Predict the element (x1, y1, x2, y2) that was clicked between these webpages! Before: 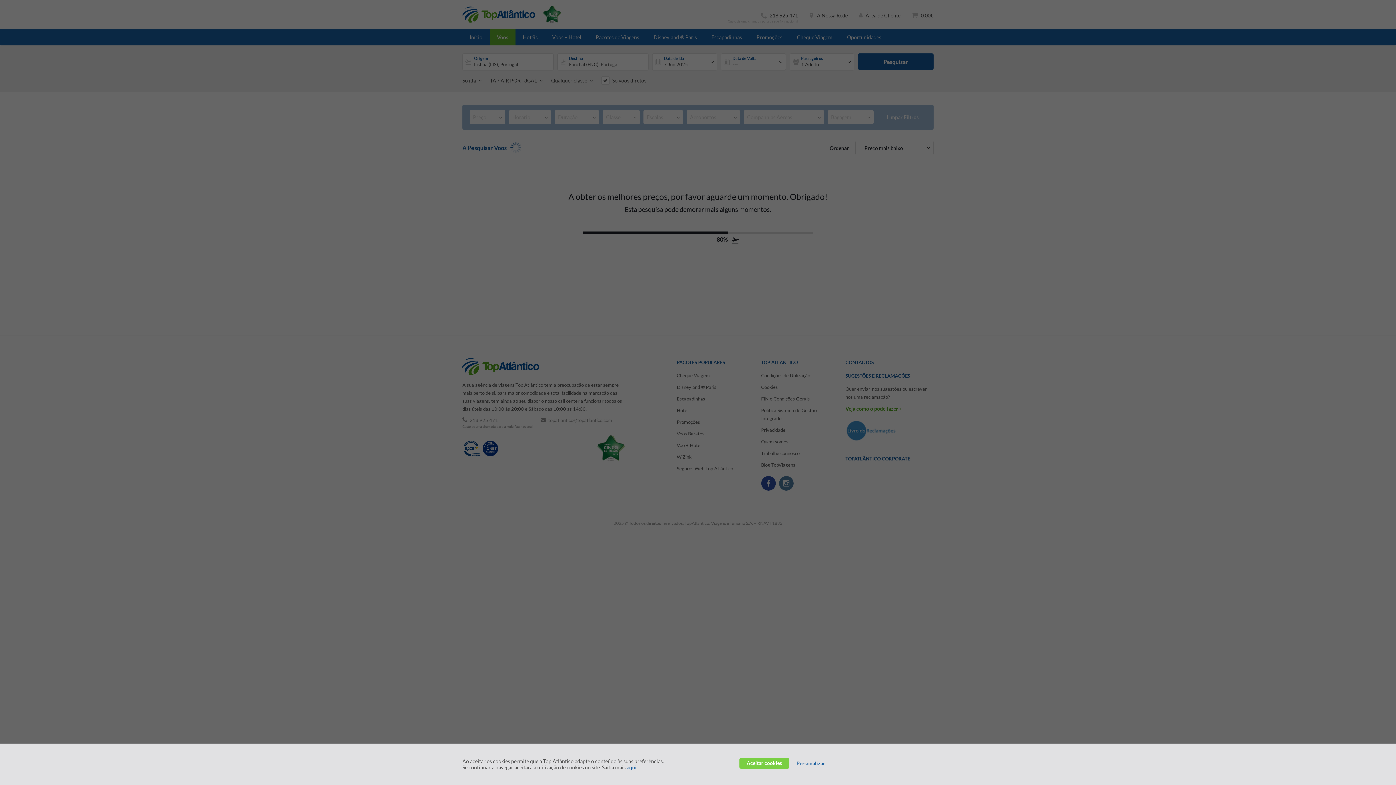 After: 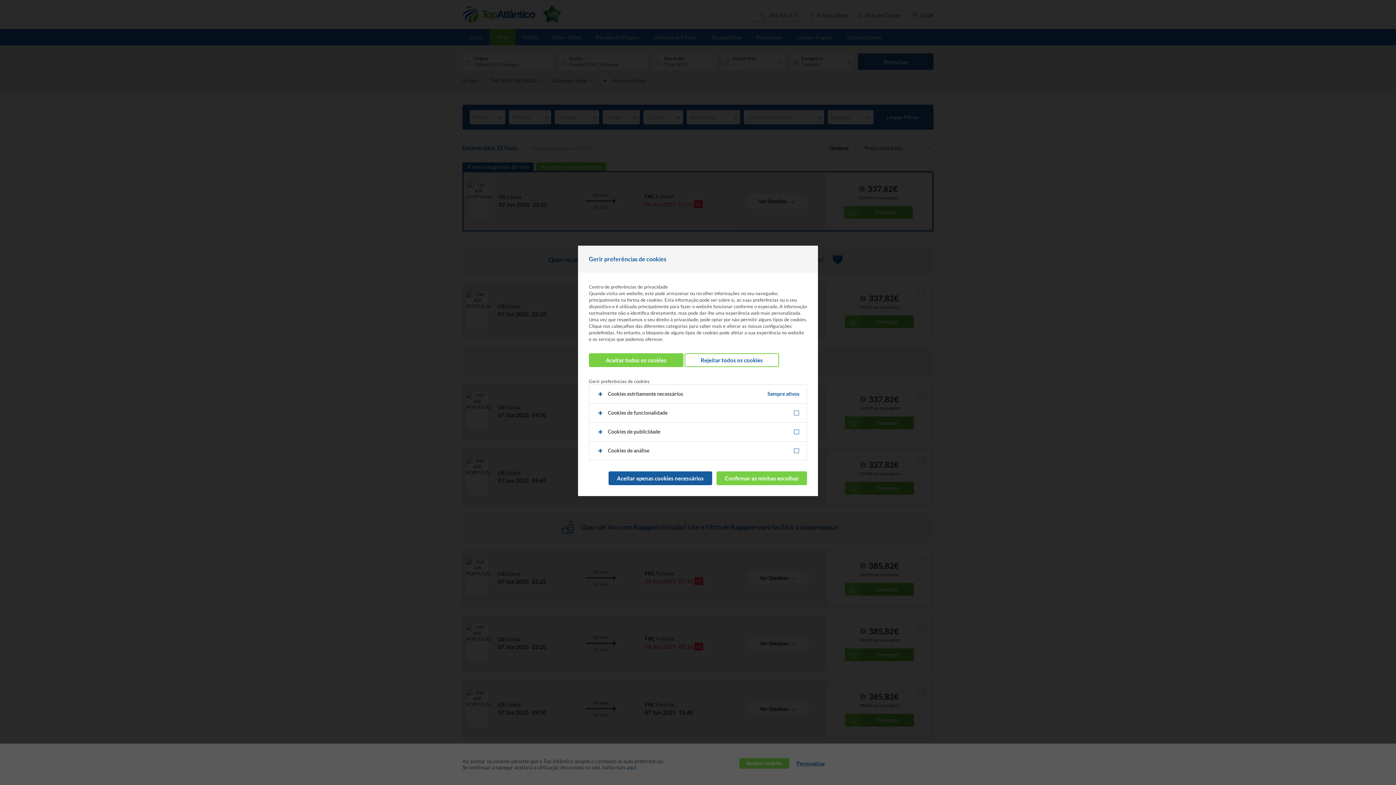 Action: label: Personalizar bbox: (789, 758, 832, 769)